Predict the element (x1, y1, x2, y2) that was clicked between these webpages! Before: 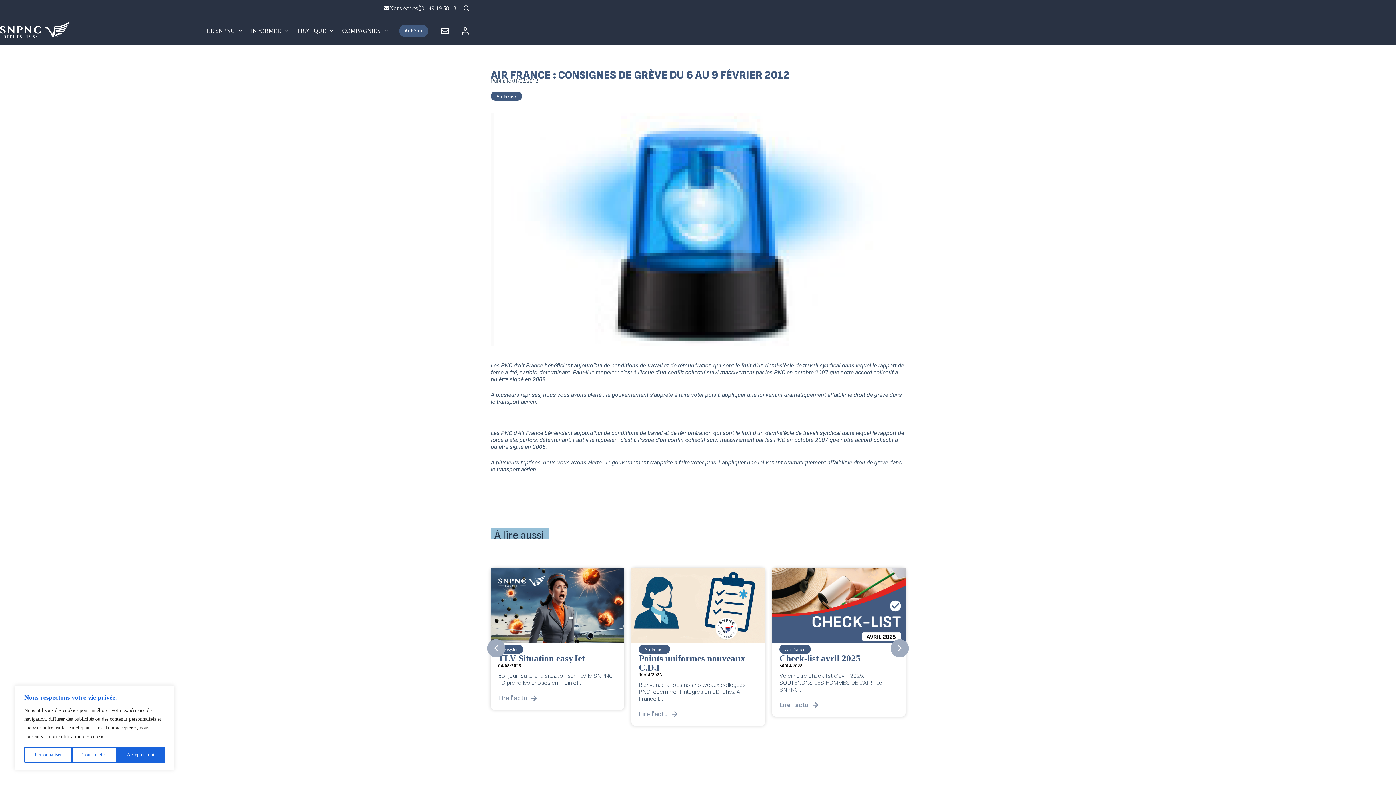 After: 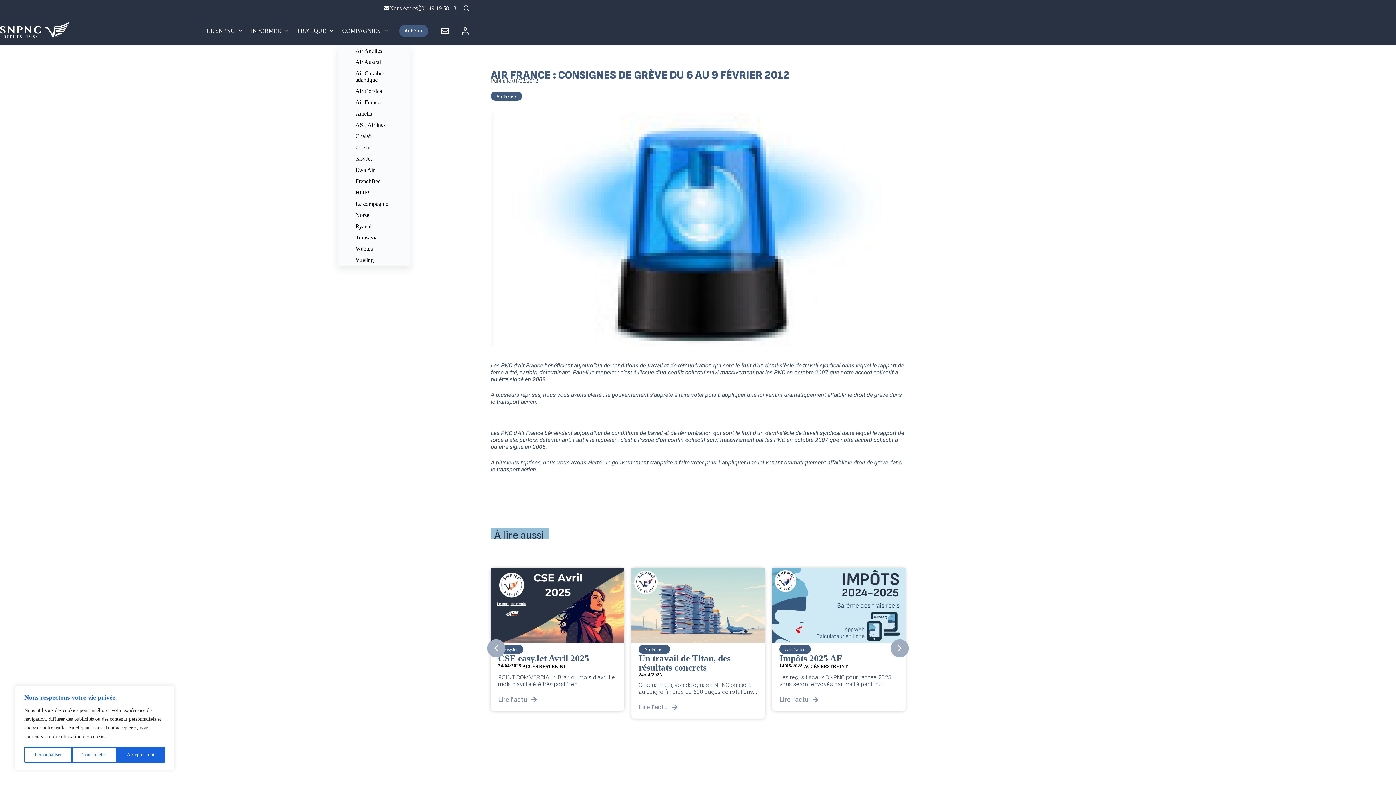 Action: label: COMPAGNIES bbox: (337, 16, 392, 45)